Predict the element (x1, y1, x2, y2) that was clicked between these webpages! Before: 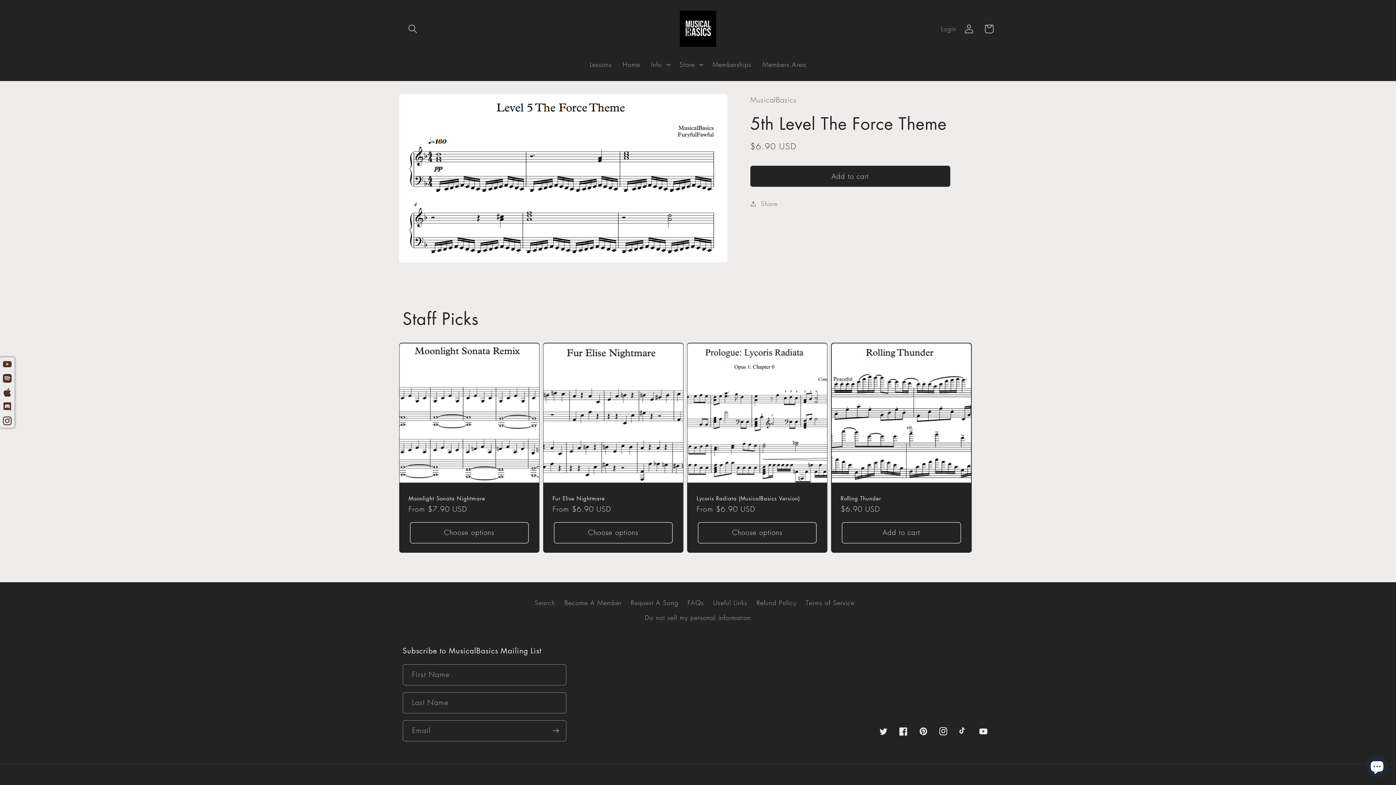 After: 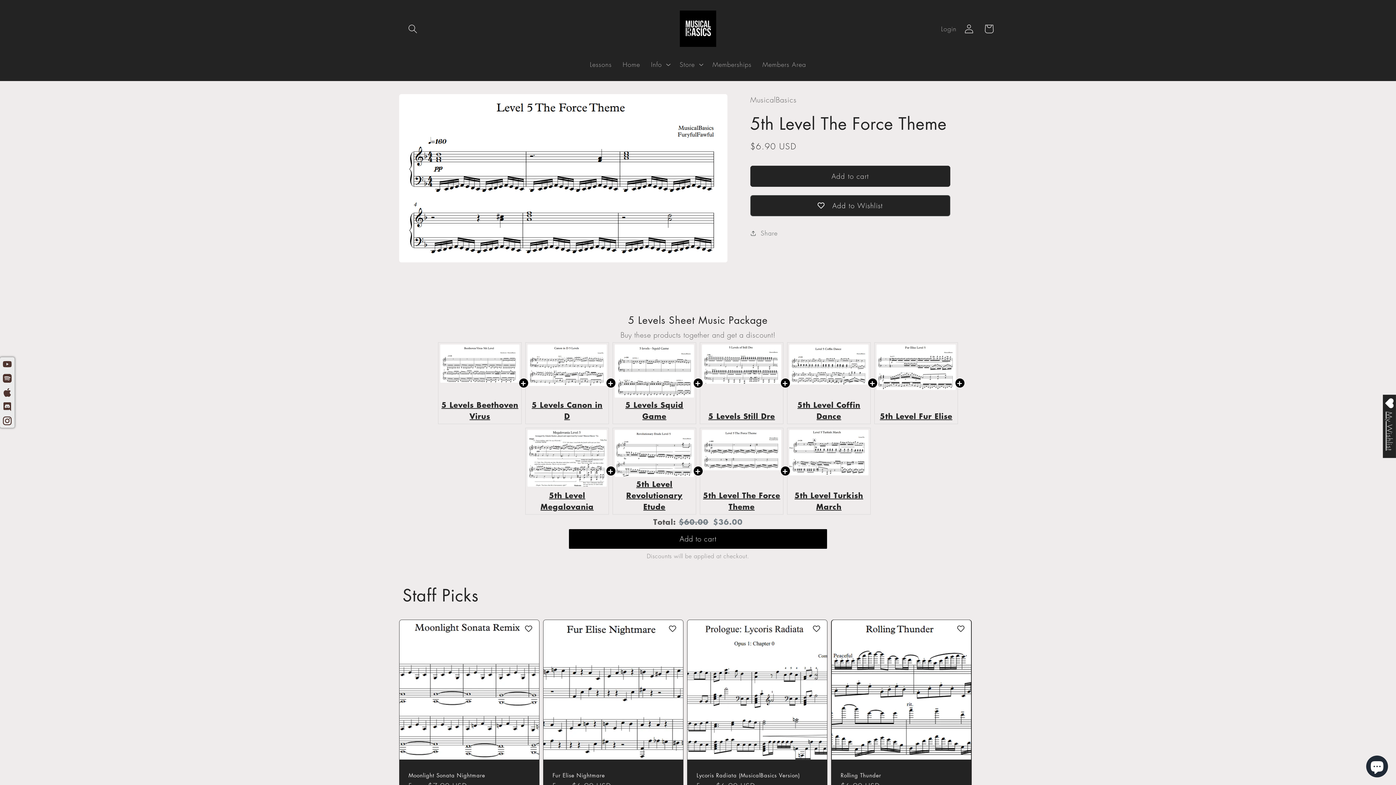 Action: label: Add to cart bbox: (842, 522, 960, 543)